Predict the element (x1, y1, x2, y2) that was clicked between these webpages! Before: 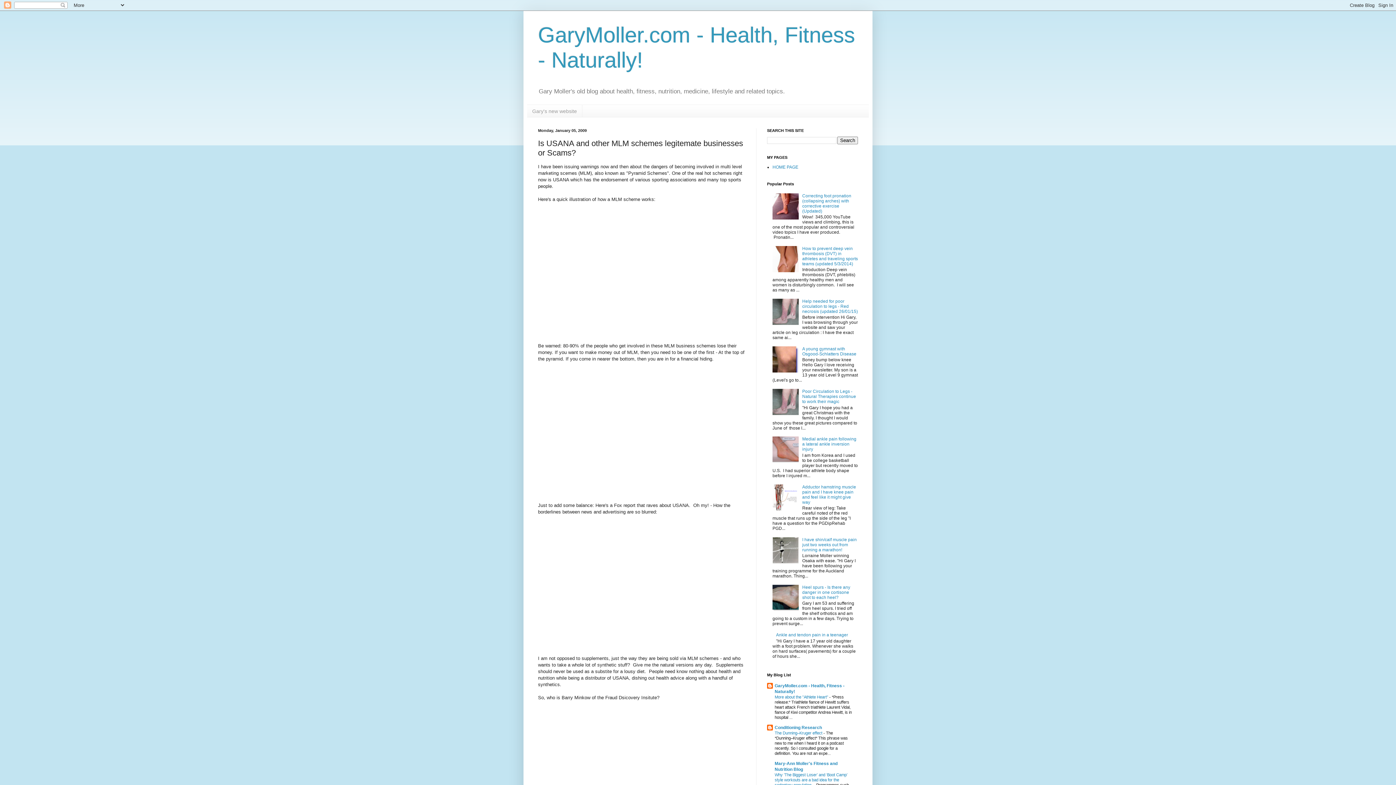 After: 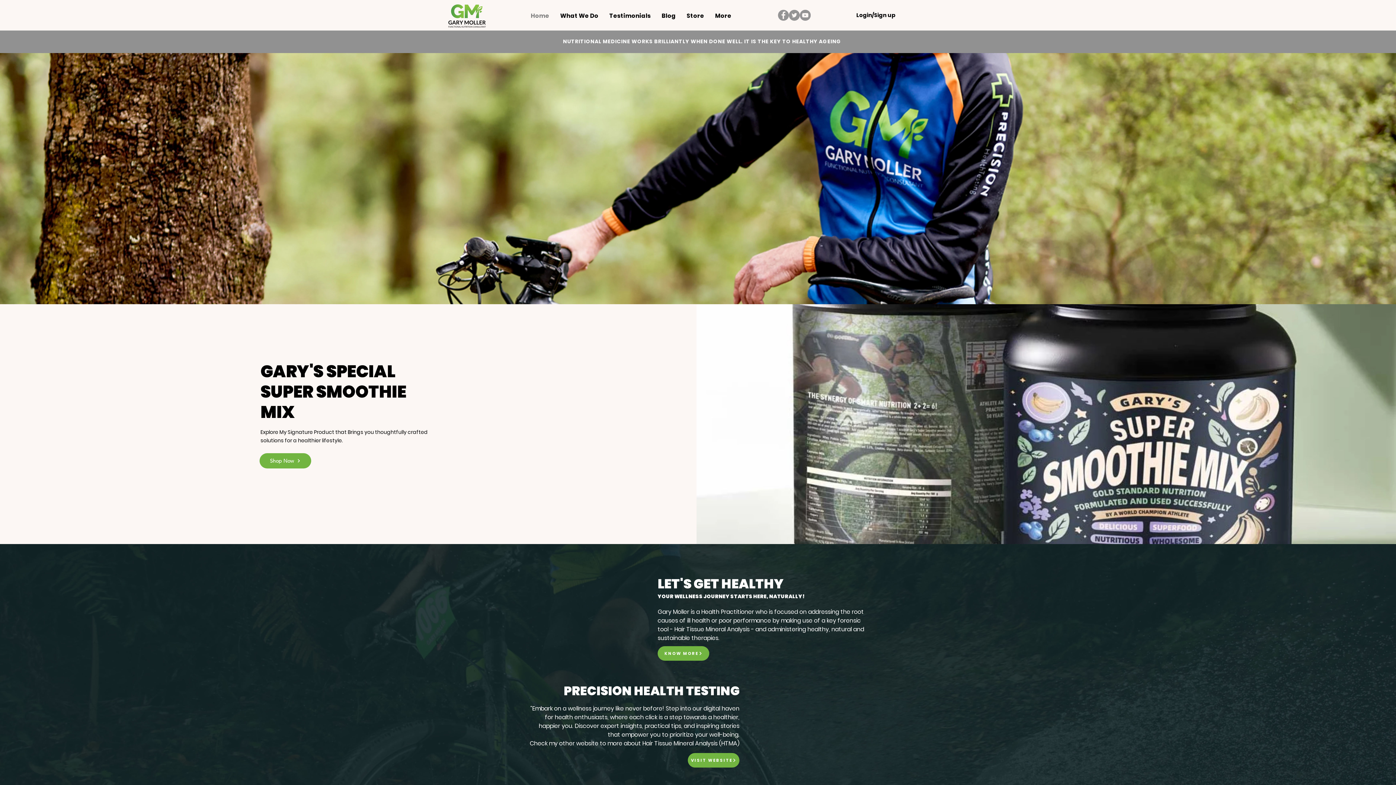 Action: label: HOME PAGE bbox: (772, 164, 798, 169)